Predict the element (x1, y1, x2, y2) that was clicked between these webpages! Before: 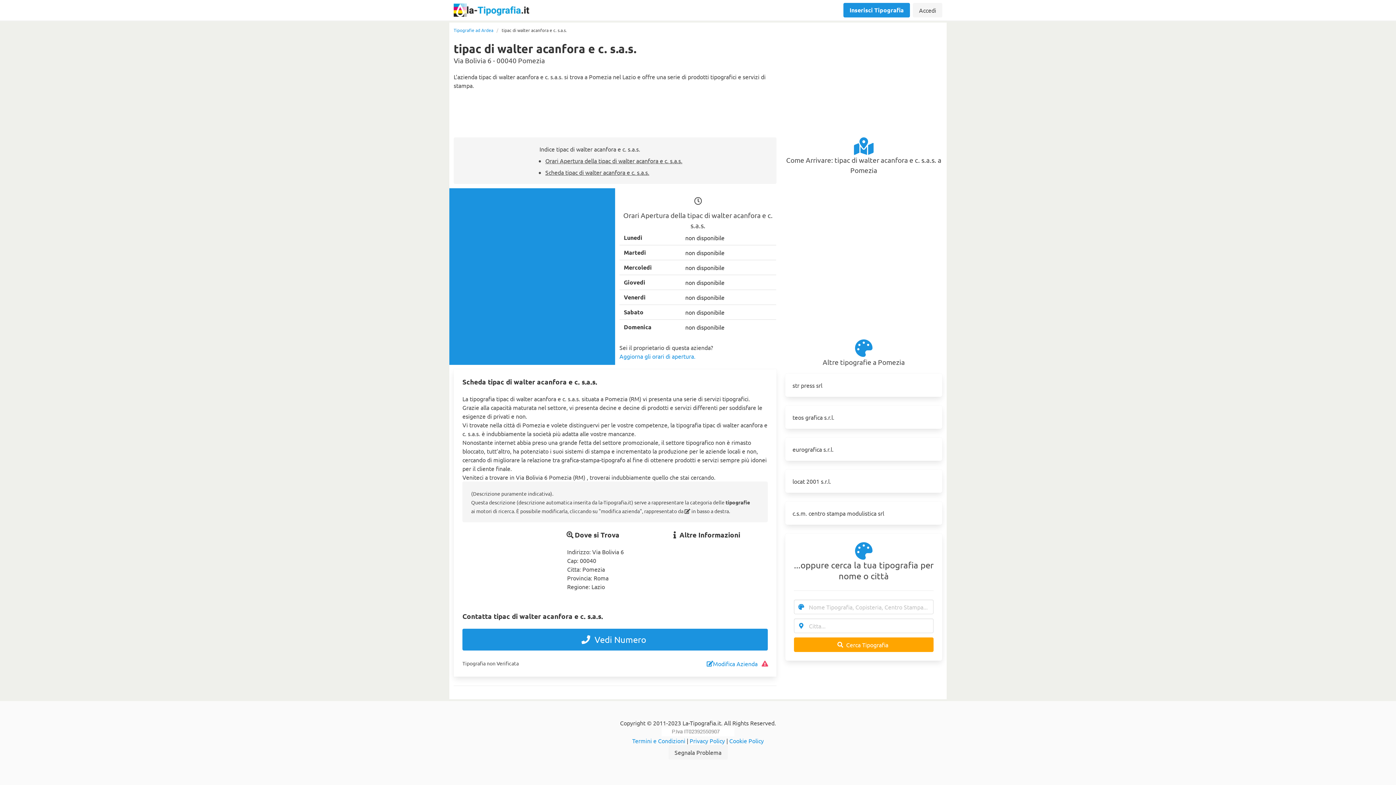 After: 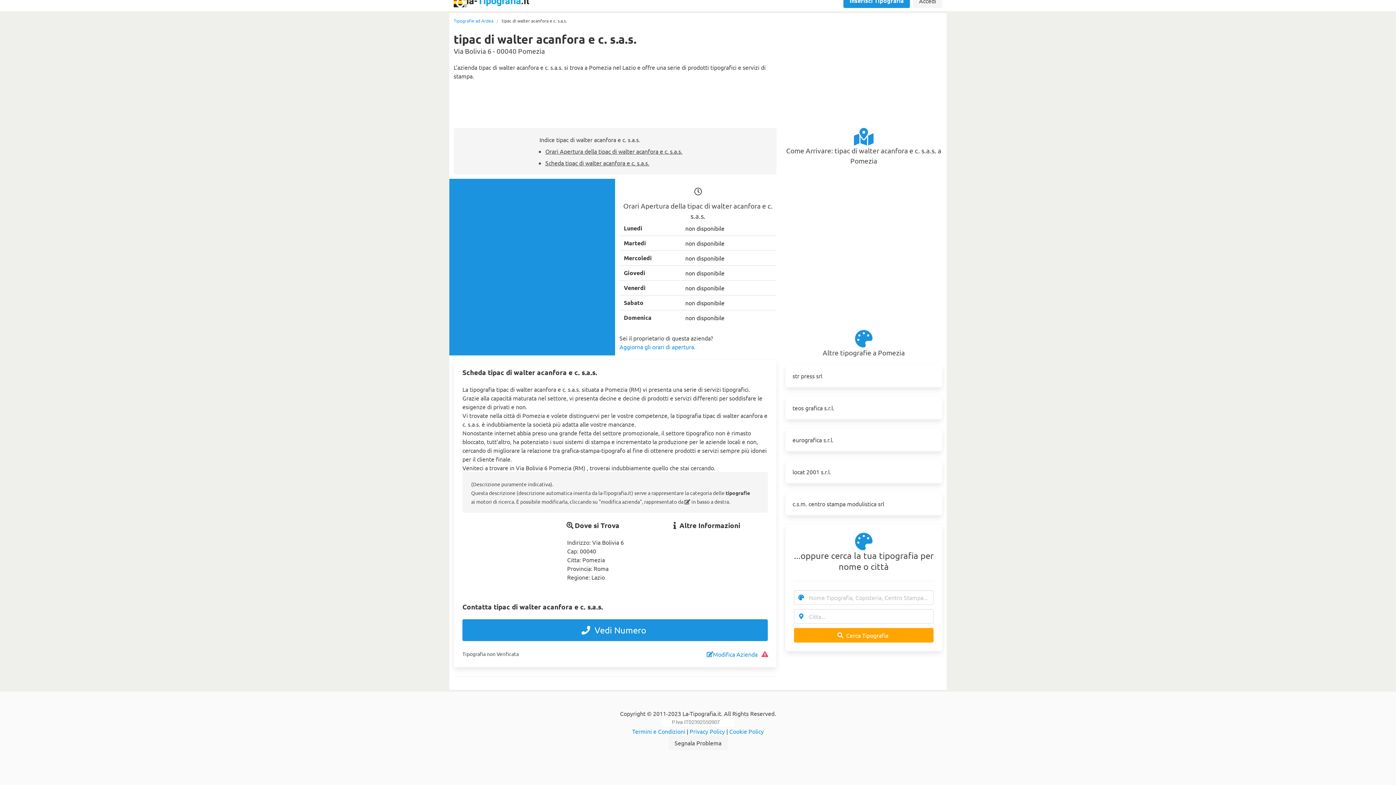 Action: bbox: (545, 168, 649, 175) label: Scheda tipac di walter acanfora e c. s.a.s.